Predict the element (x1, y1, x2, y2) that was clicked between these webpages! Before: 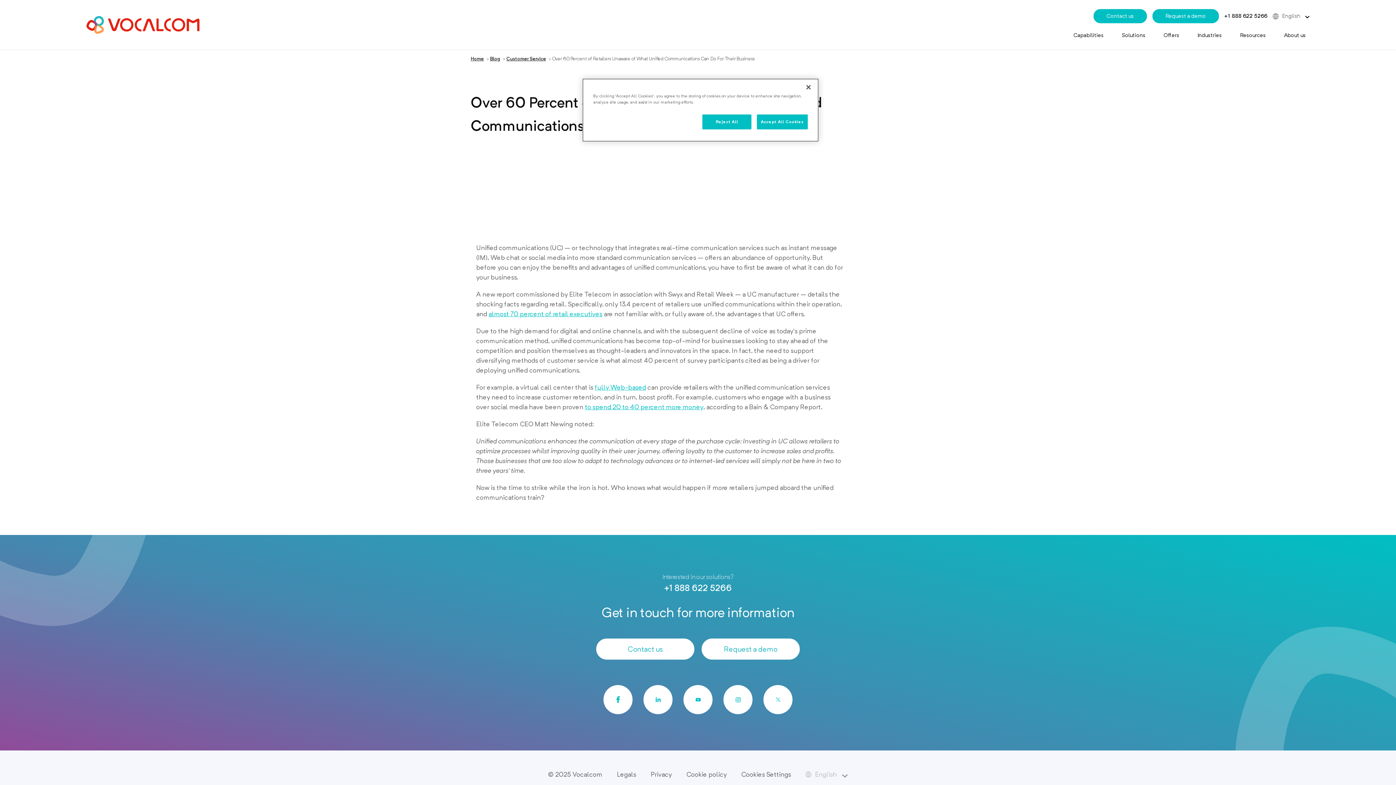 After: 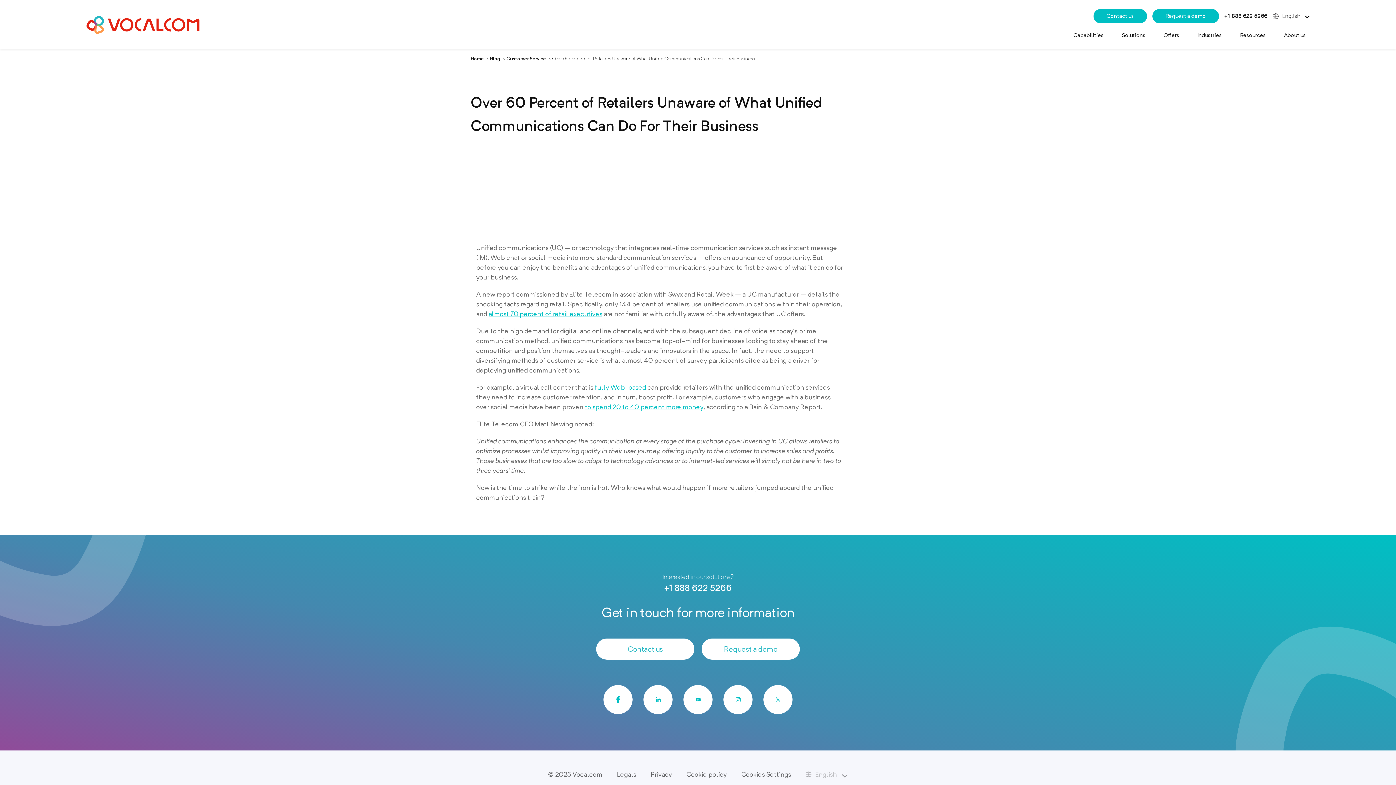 Action: label: Accept All Cookies bbox: (757, 114, 808, 129)